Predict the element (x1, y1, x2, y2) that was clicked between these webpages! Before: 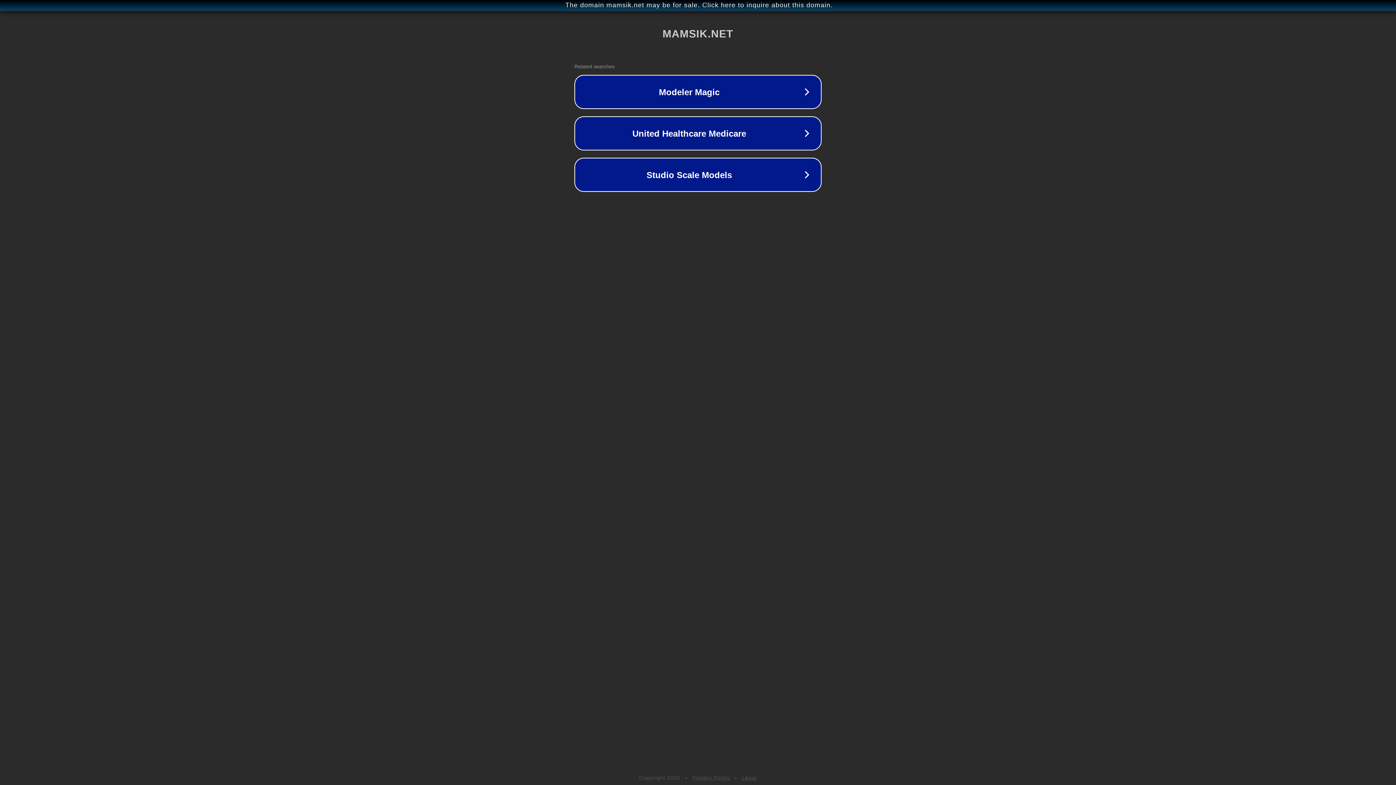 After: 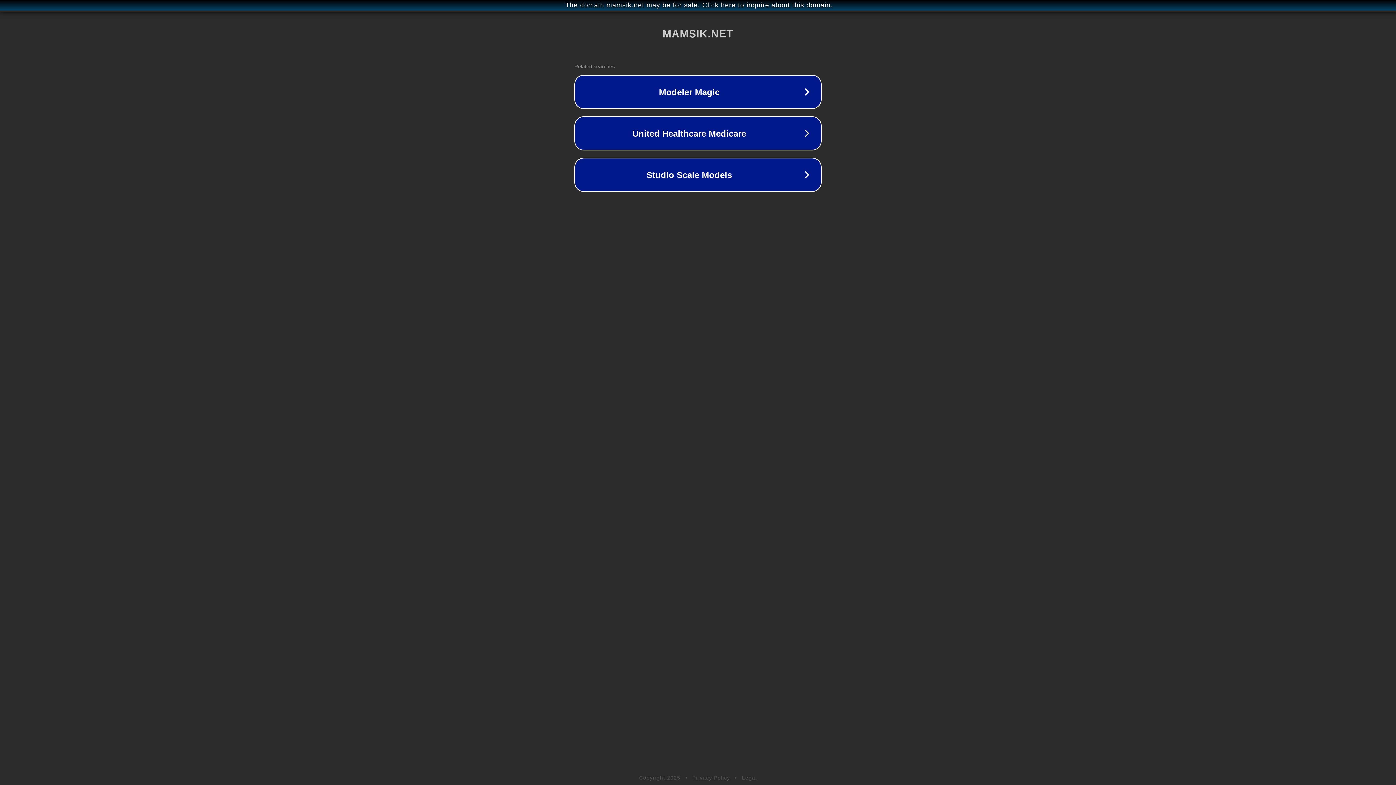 Action: bbox: (692, 775, 730, 781) label: Privacy Policy